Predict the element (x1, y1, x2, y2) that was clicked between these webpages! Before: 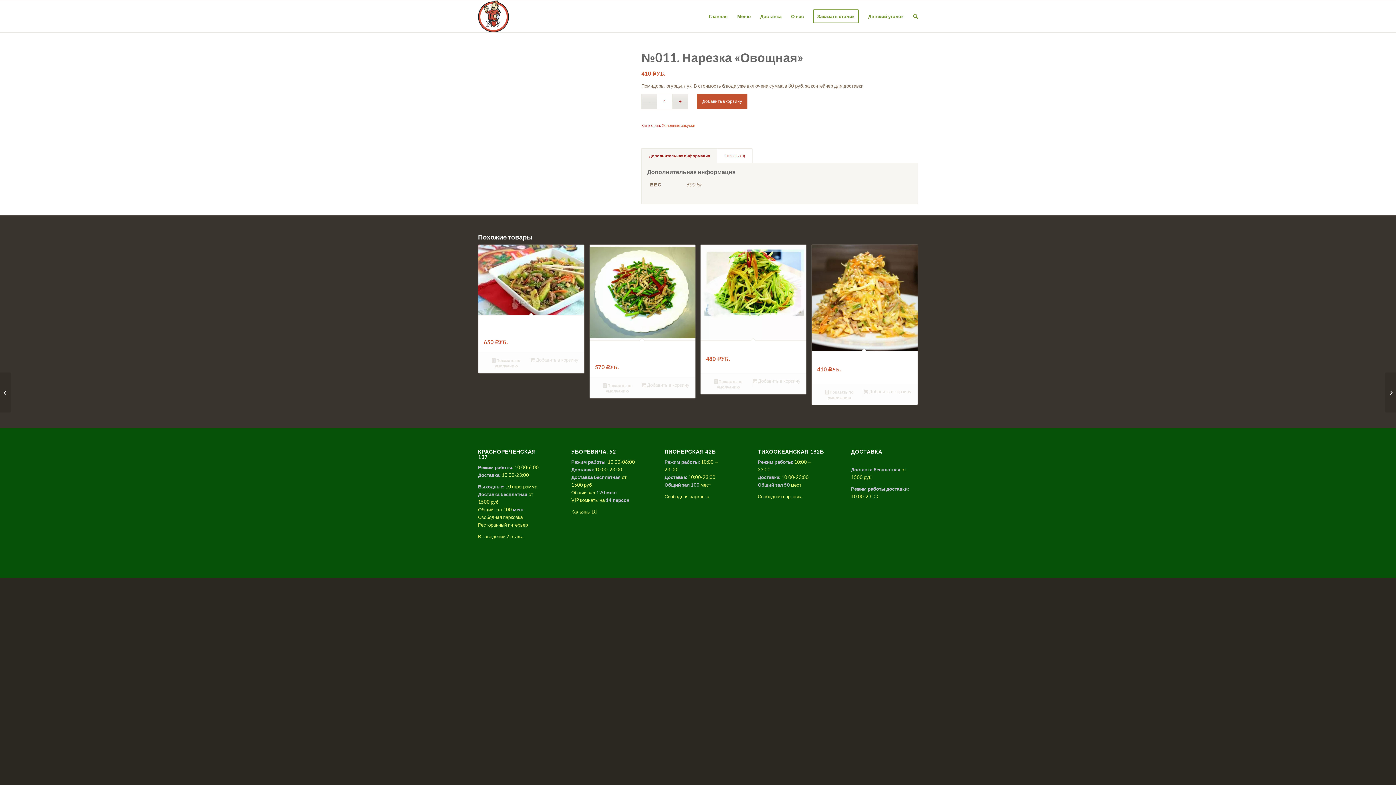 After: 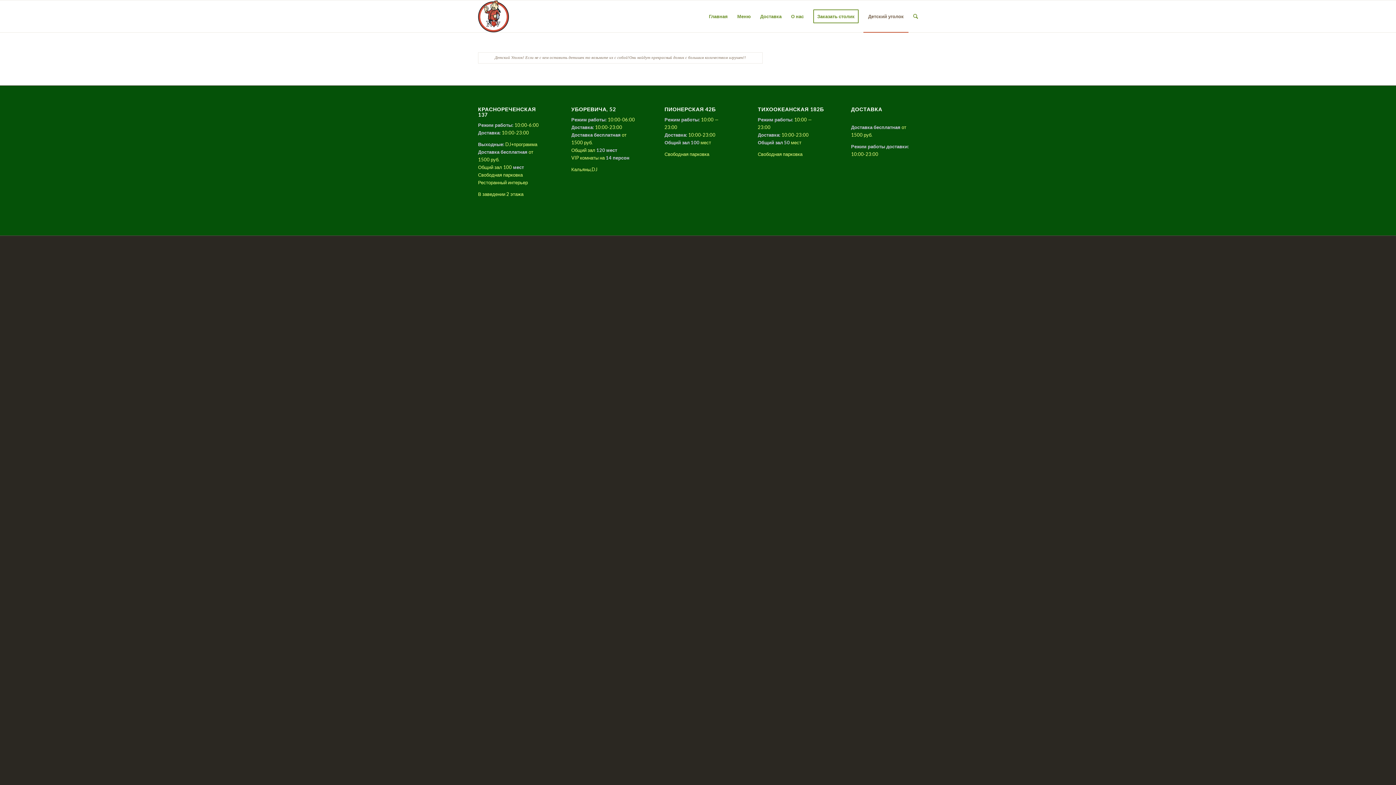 Action: label: Детский уголок bbox: (863, 0, 908, 32)